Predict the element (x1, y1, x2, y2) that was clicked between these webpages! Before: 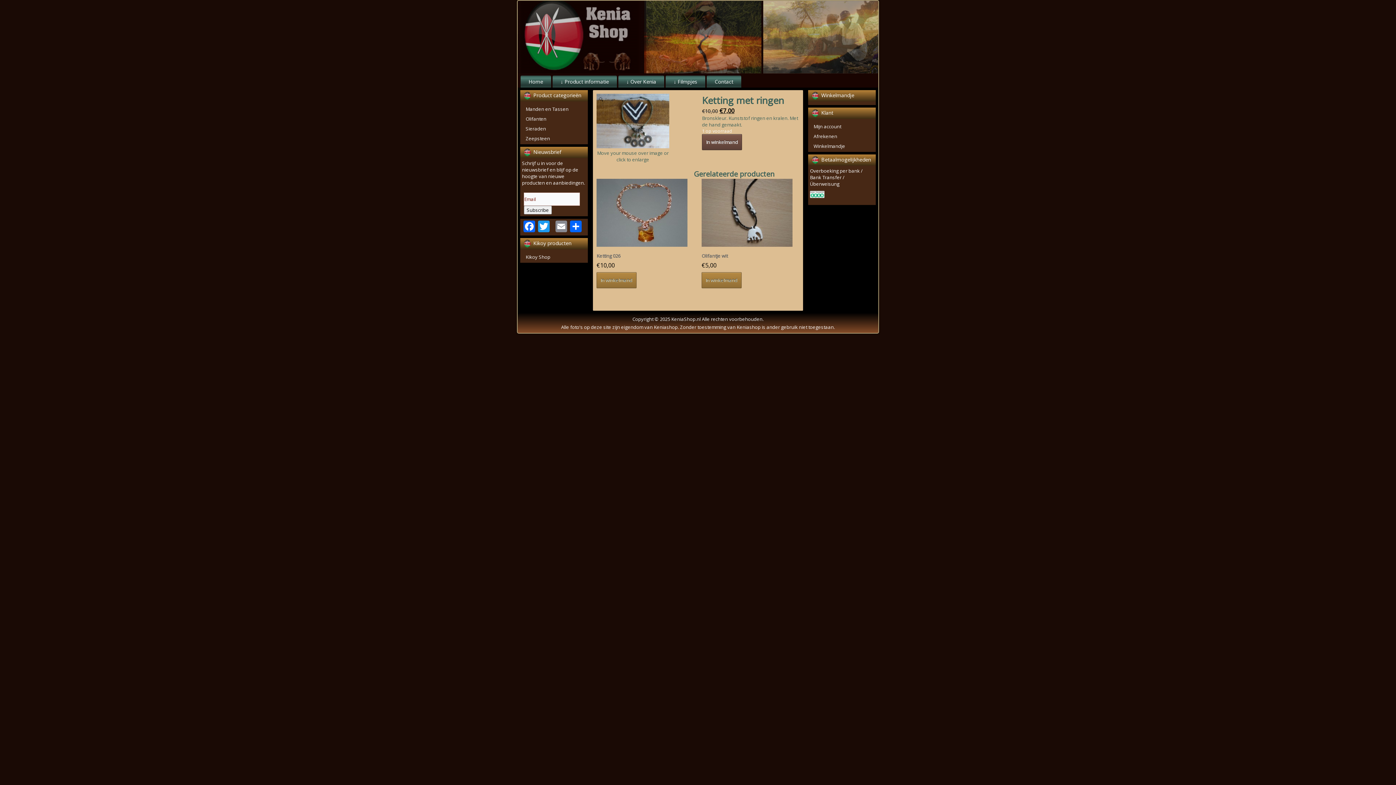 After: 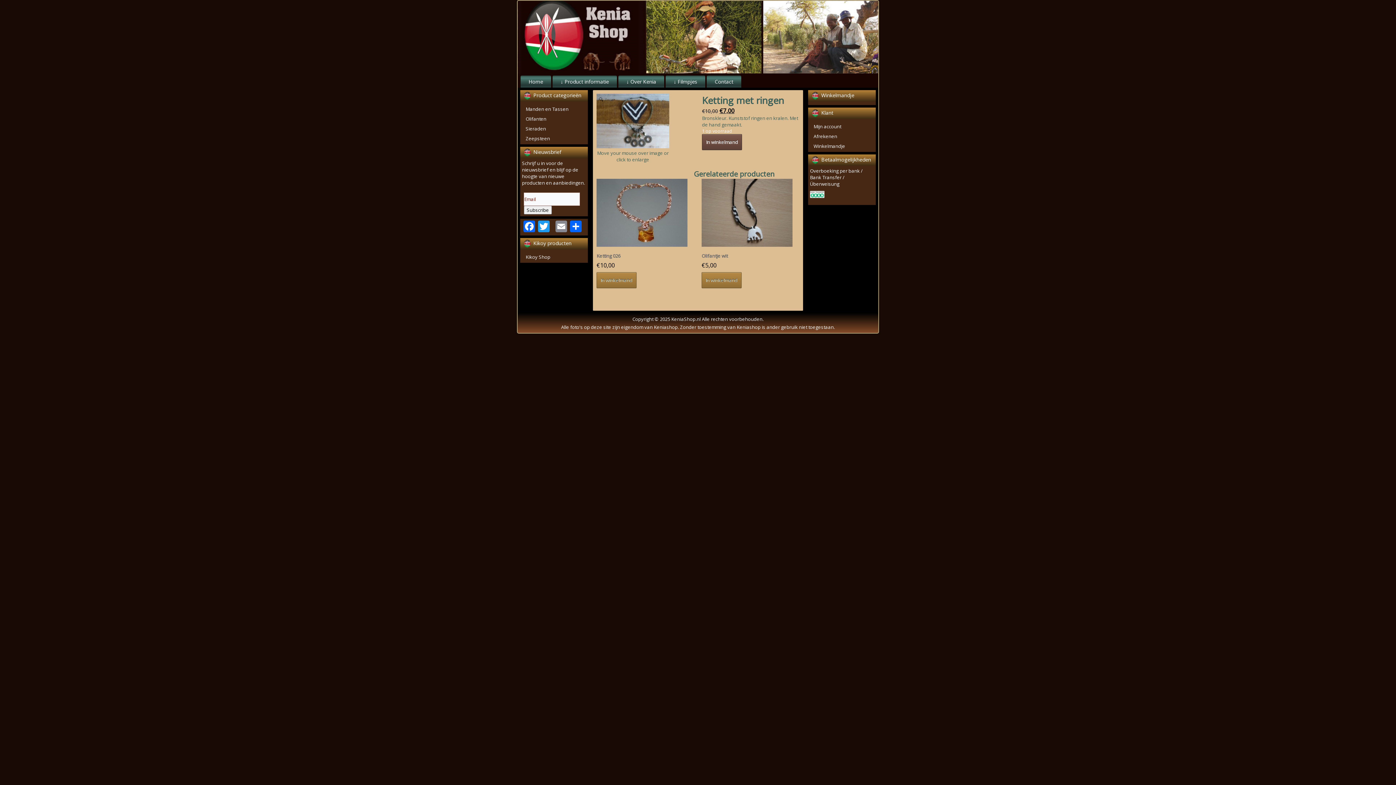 Action: bbox: (857, 69, 859, 70)